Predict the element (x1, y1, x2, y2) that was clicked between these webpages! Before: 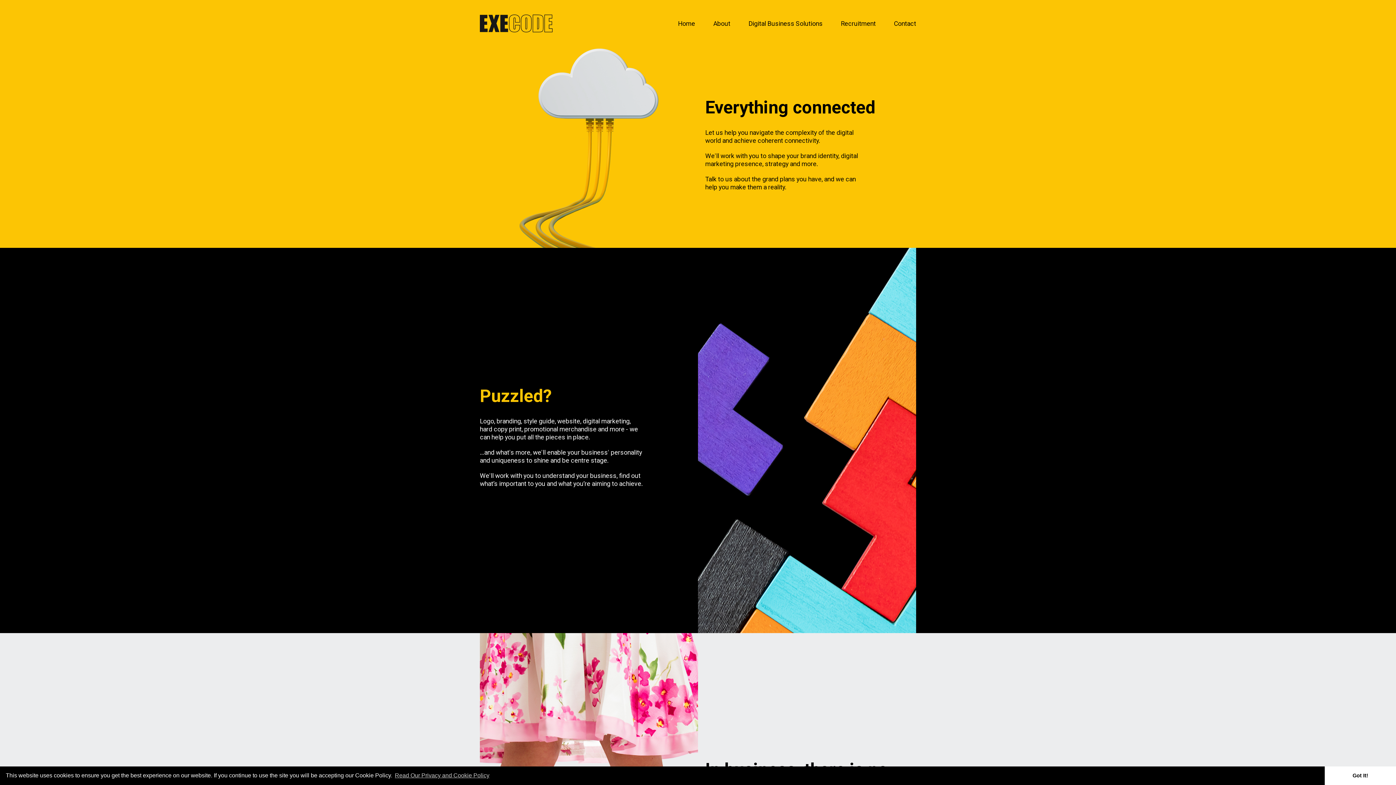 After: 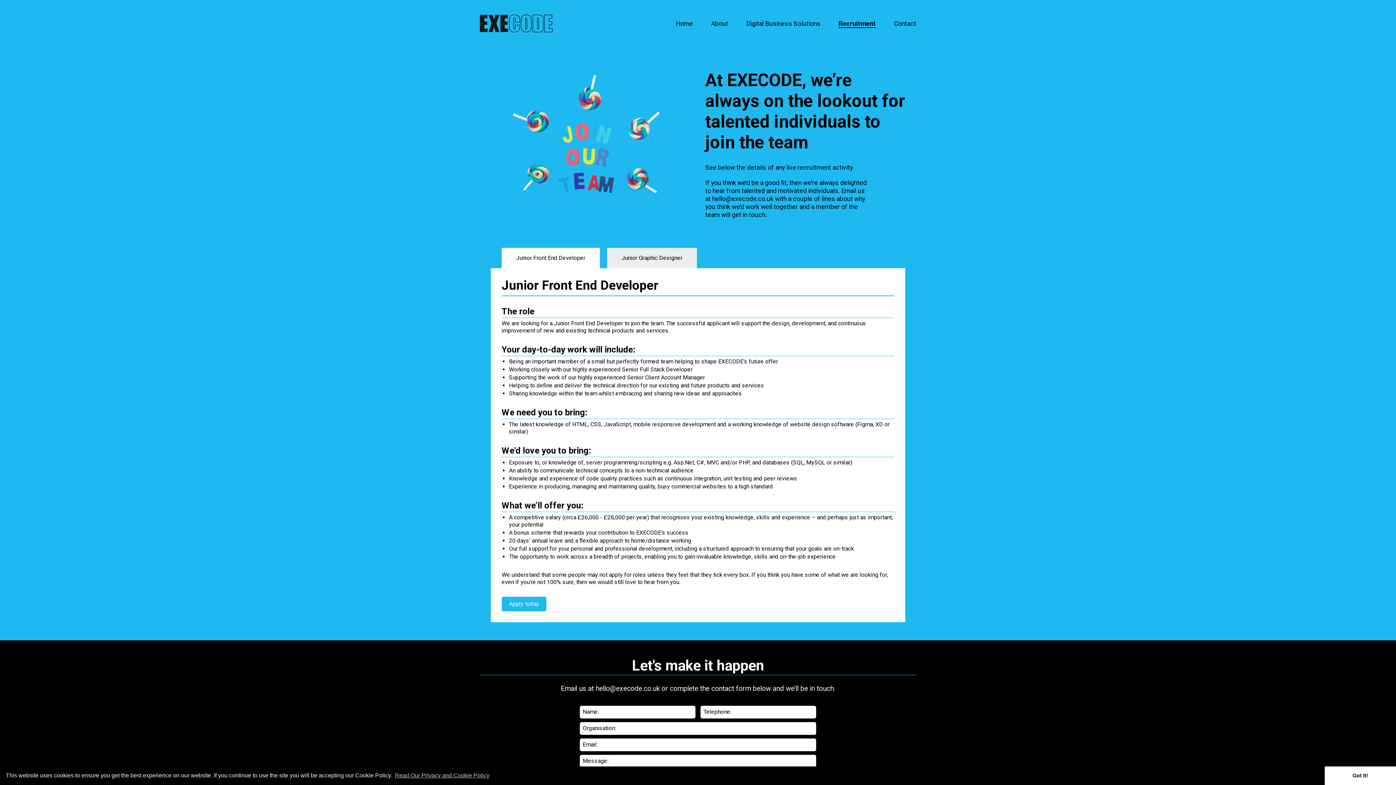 Action: bbox: (841, 20, 876, 27) label: Recruitment